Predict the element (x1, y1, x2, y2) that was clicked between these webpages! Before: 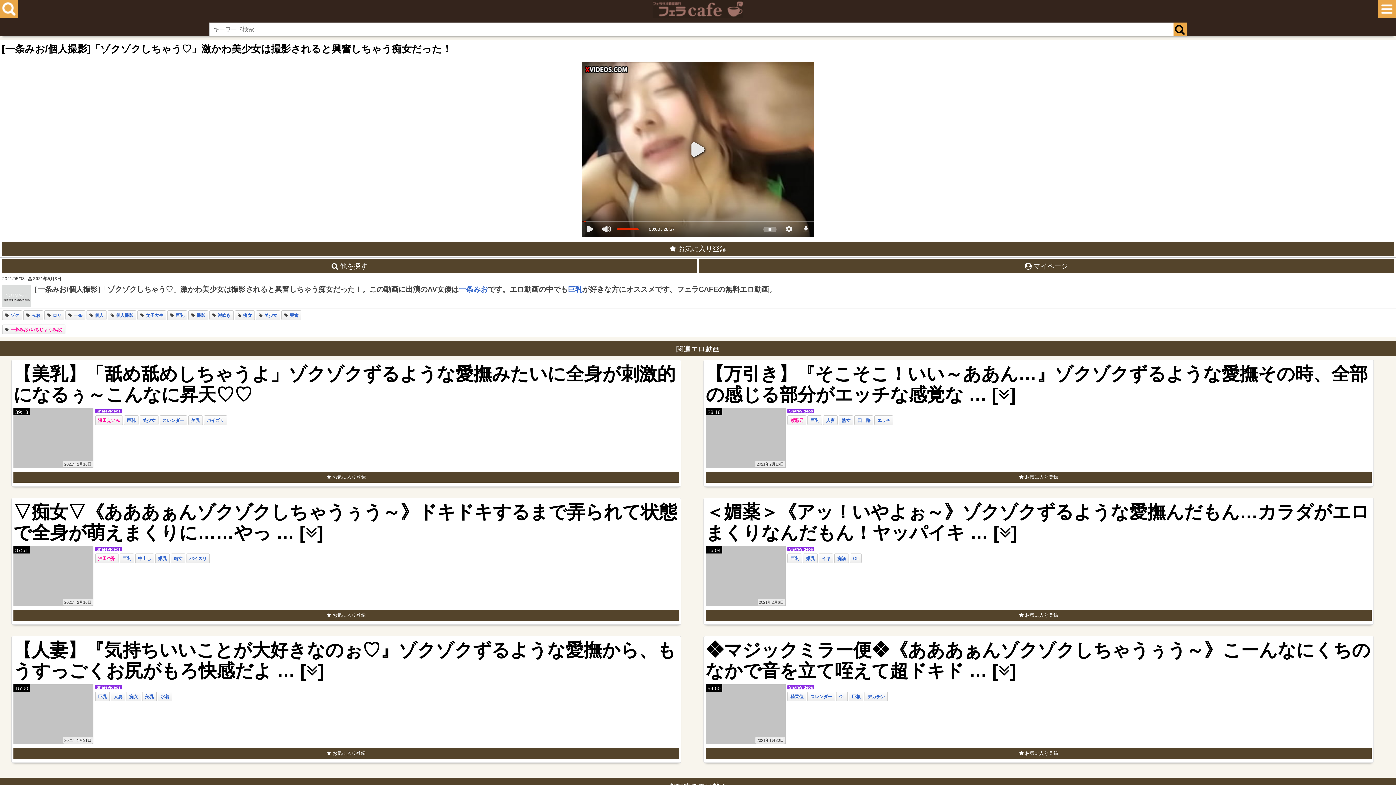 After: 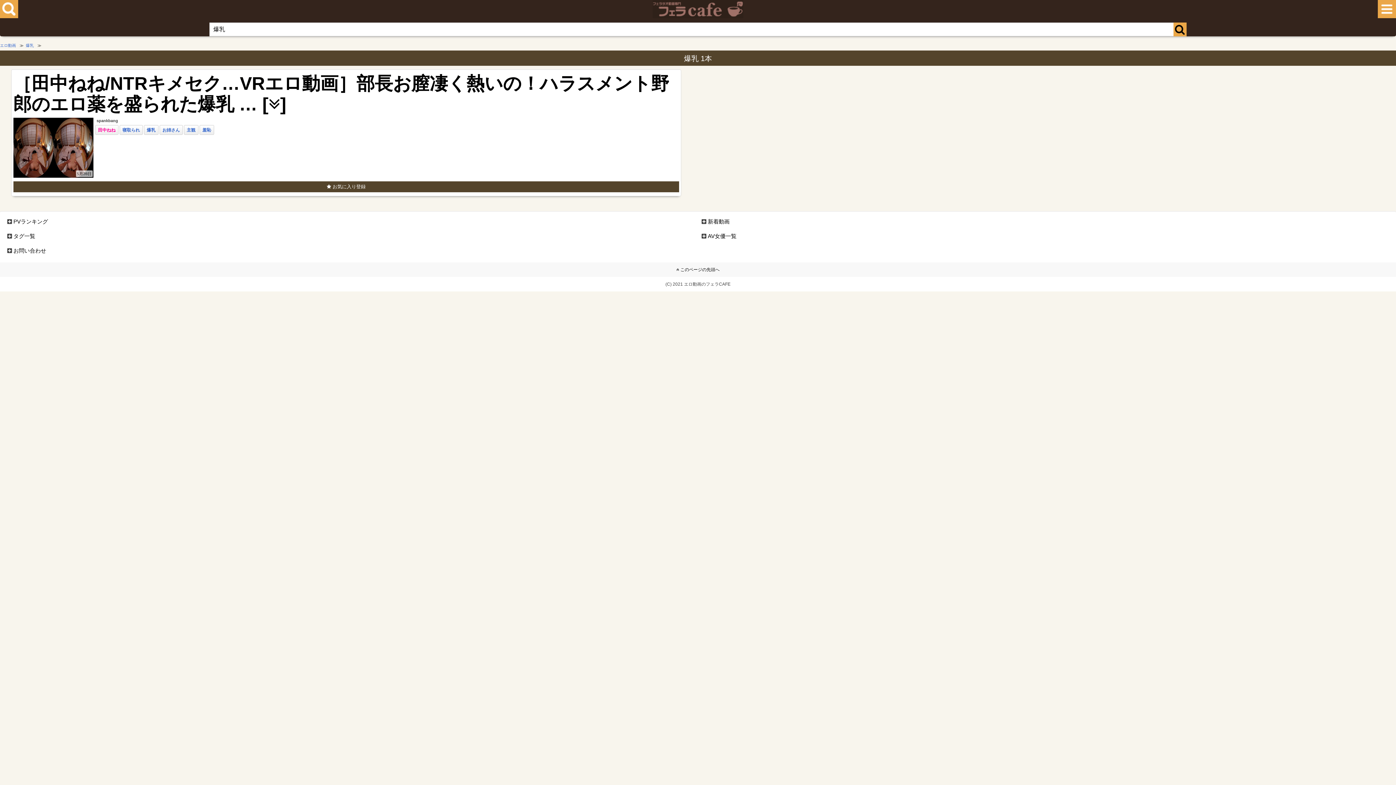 Action: bbox: (158, 556, 166, 561) label: 爆乳